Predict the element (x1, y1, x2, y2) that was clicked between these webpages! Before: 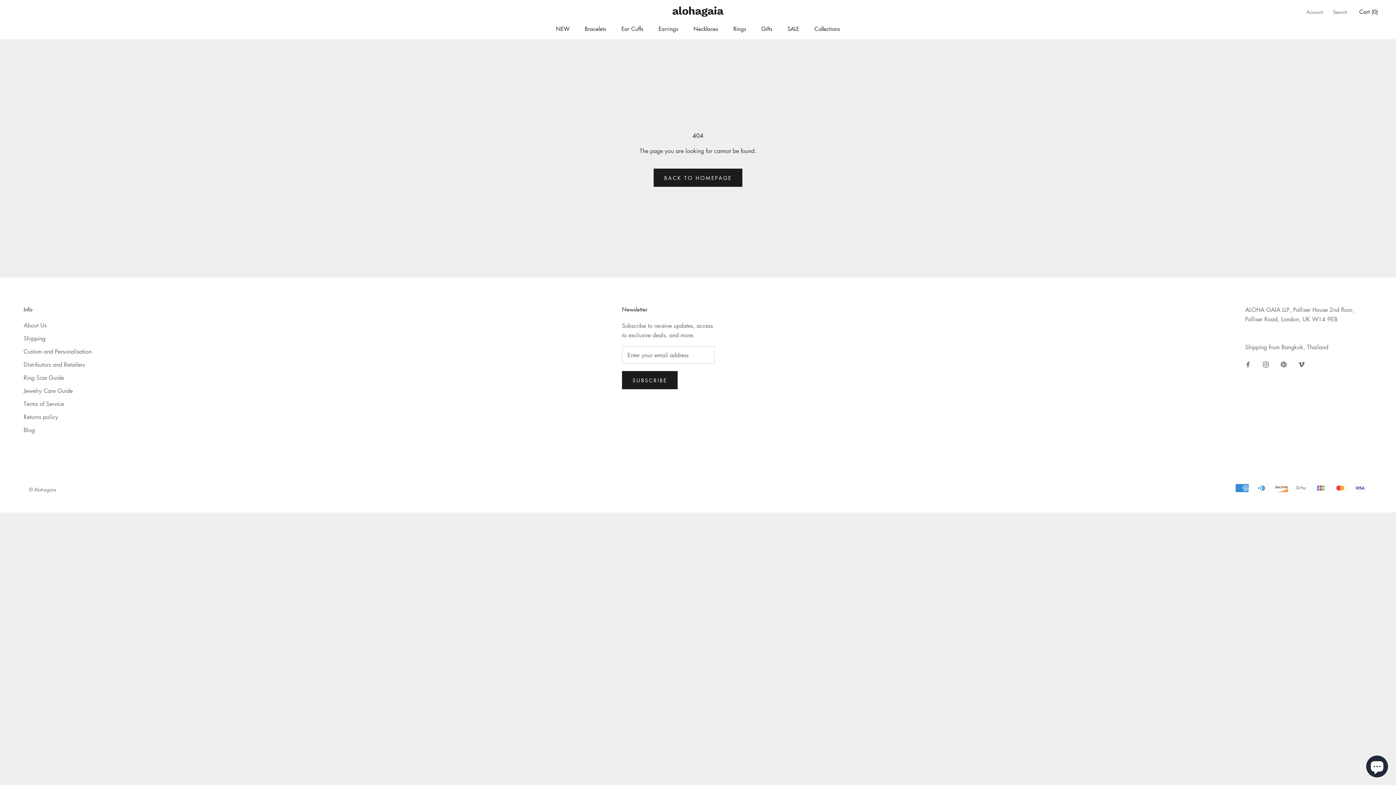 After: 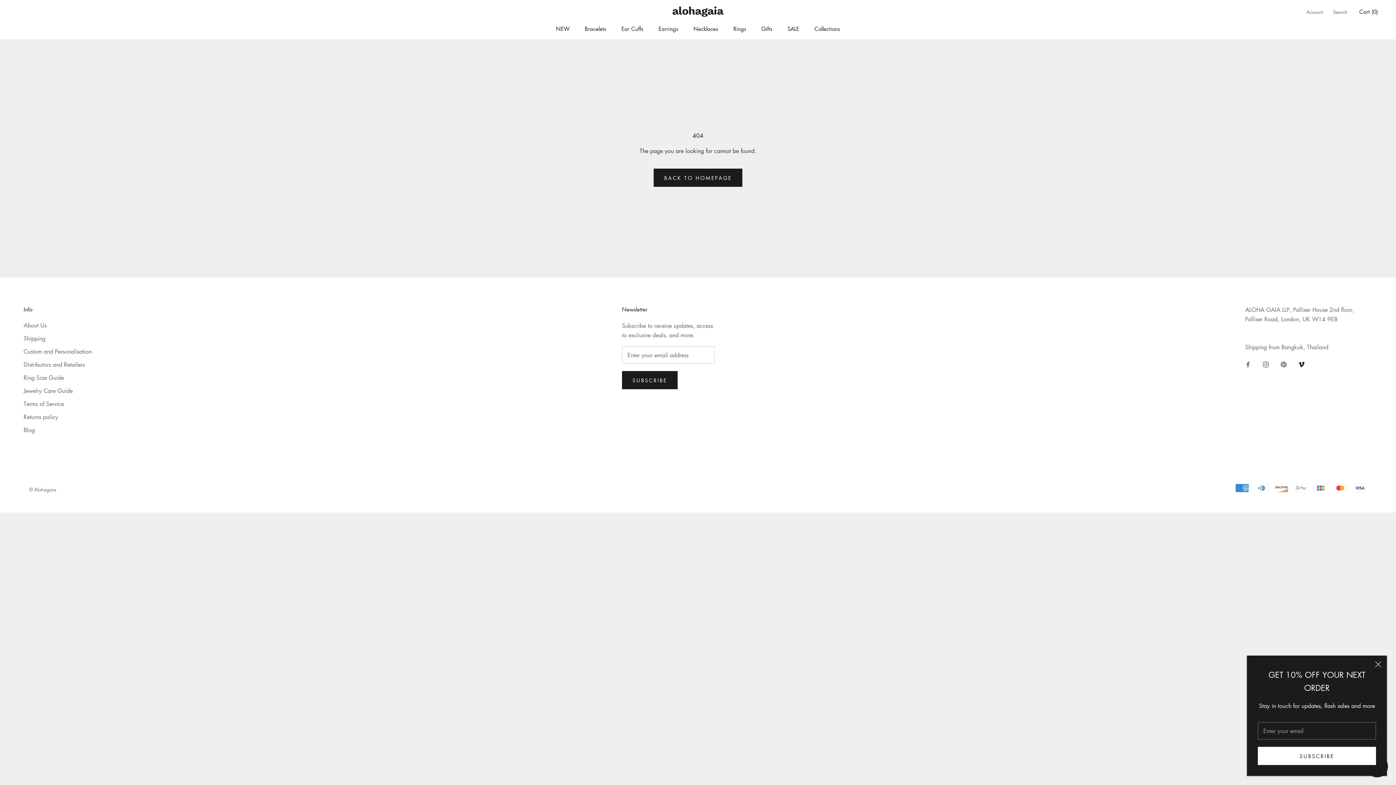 Action: label: Vimeo bbox: (1298, 359, 1304, 368)